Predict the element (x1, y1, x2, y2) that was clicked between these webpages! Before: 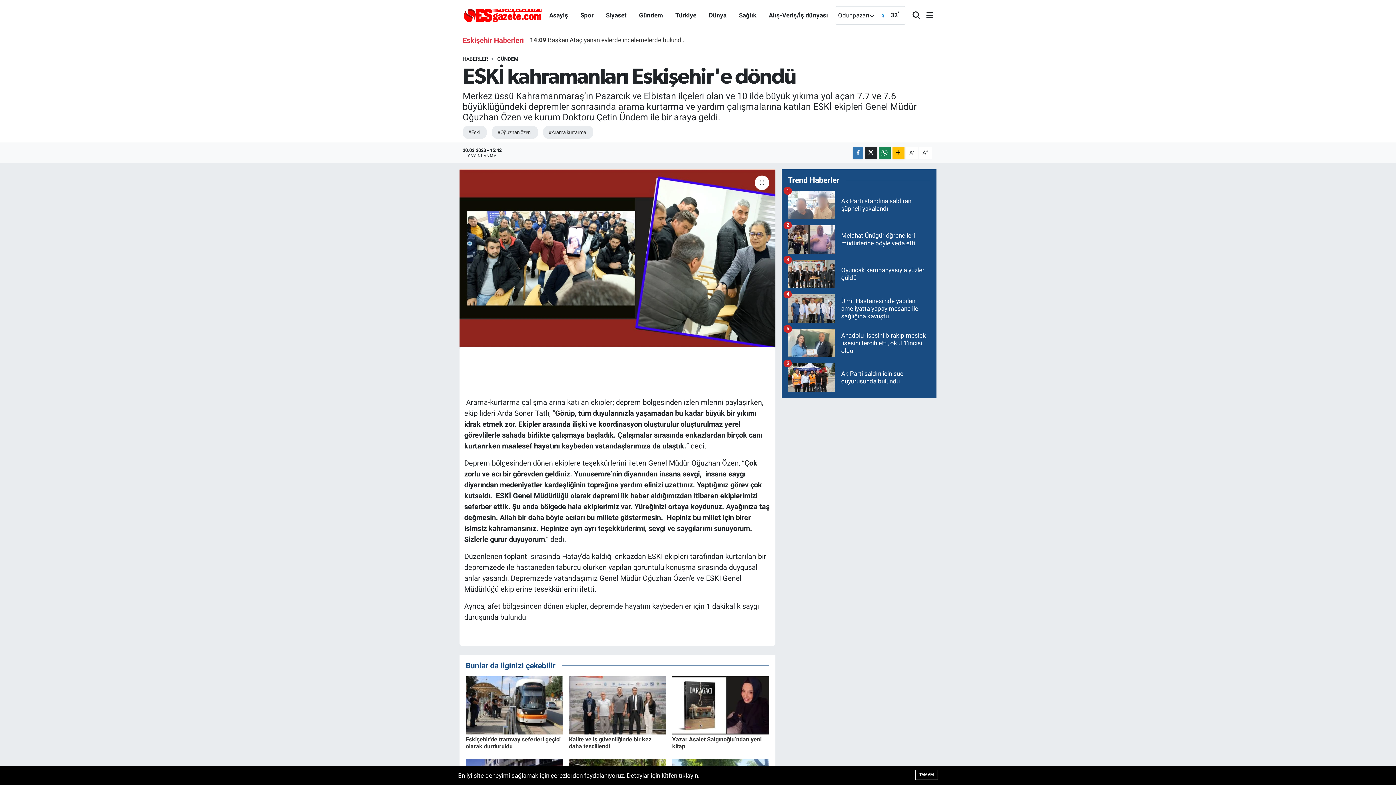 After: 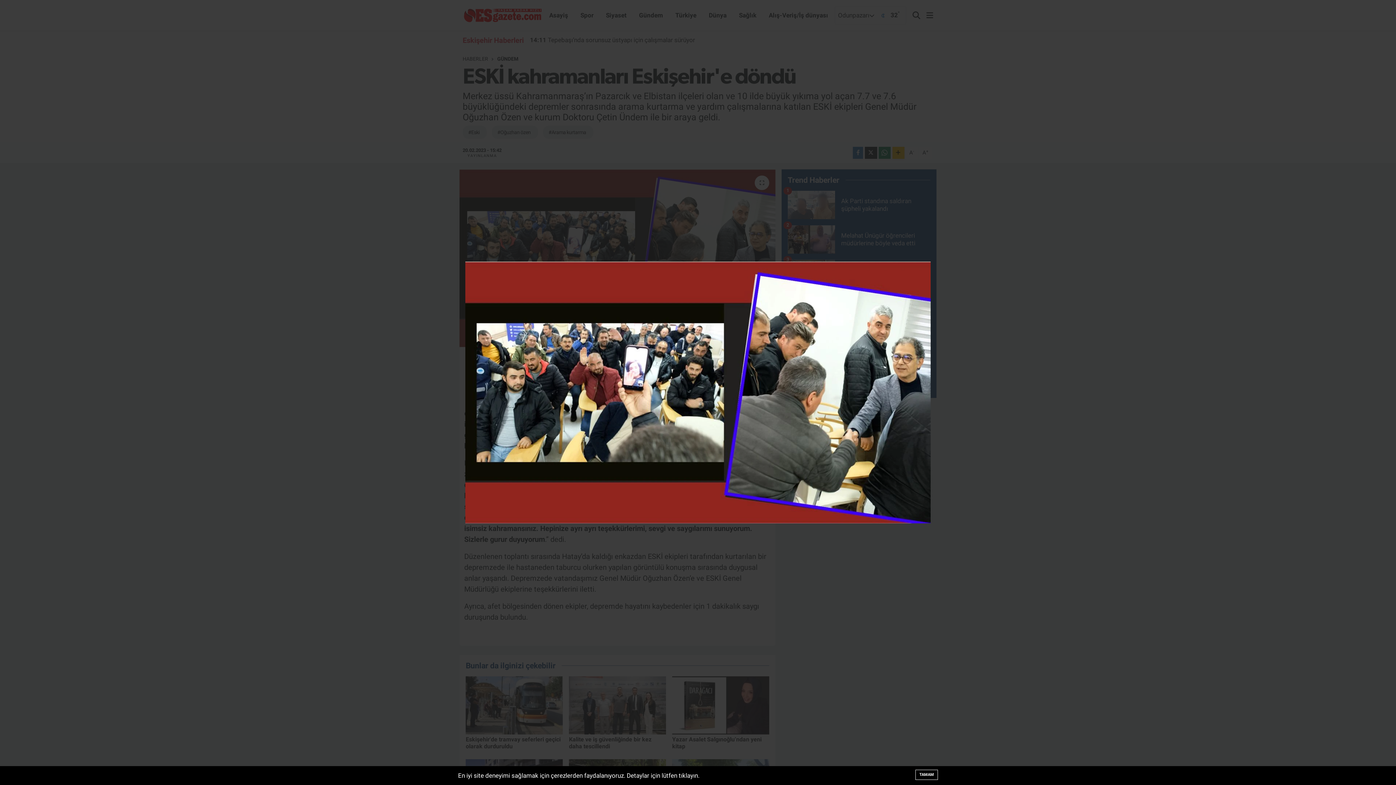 Action: bbox: (459, 169, 775, 347)